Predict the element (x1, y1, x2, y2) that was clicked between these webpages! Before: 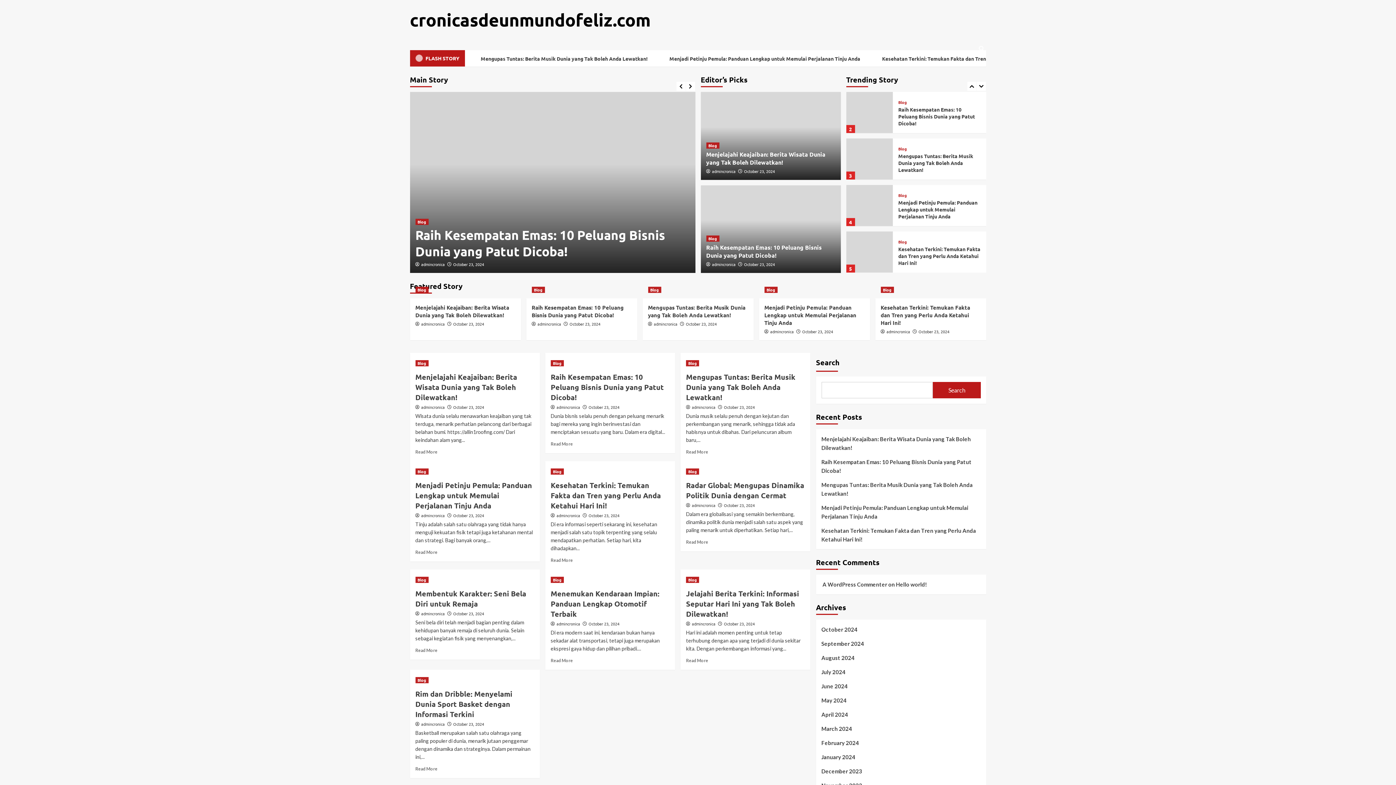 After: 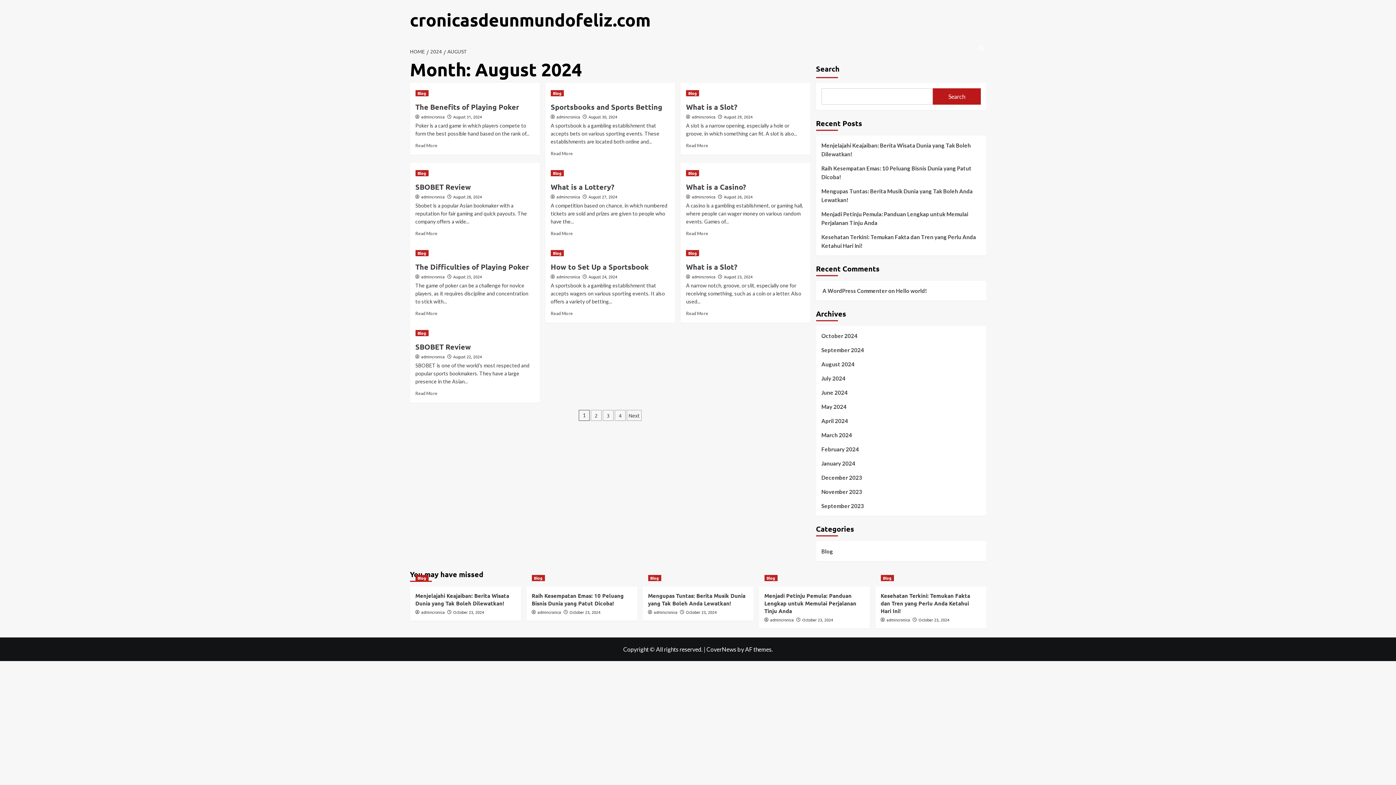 Action: label: August 2024 bbox: (821, 653, 980, 668)